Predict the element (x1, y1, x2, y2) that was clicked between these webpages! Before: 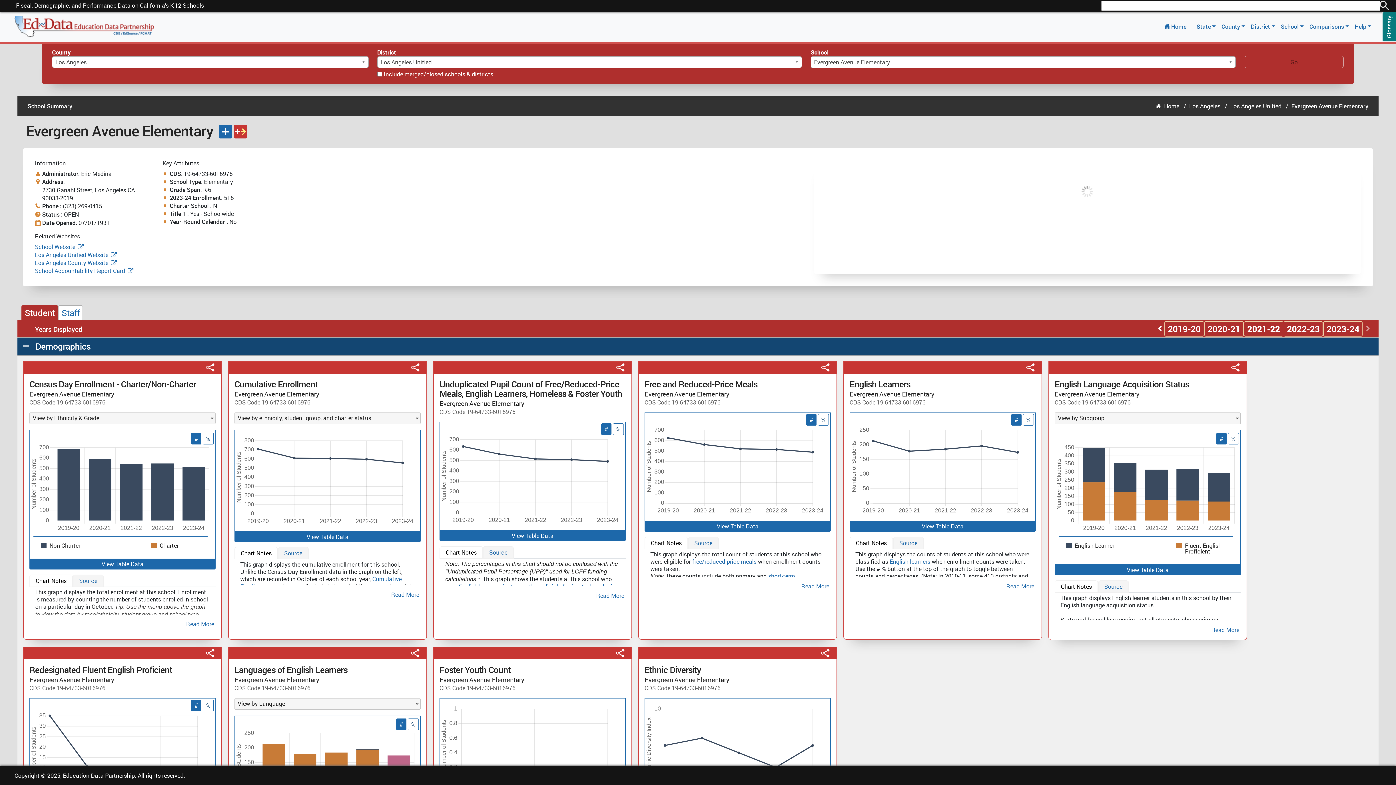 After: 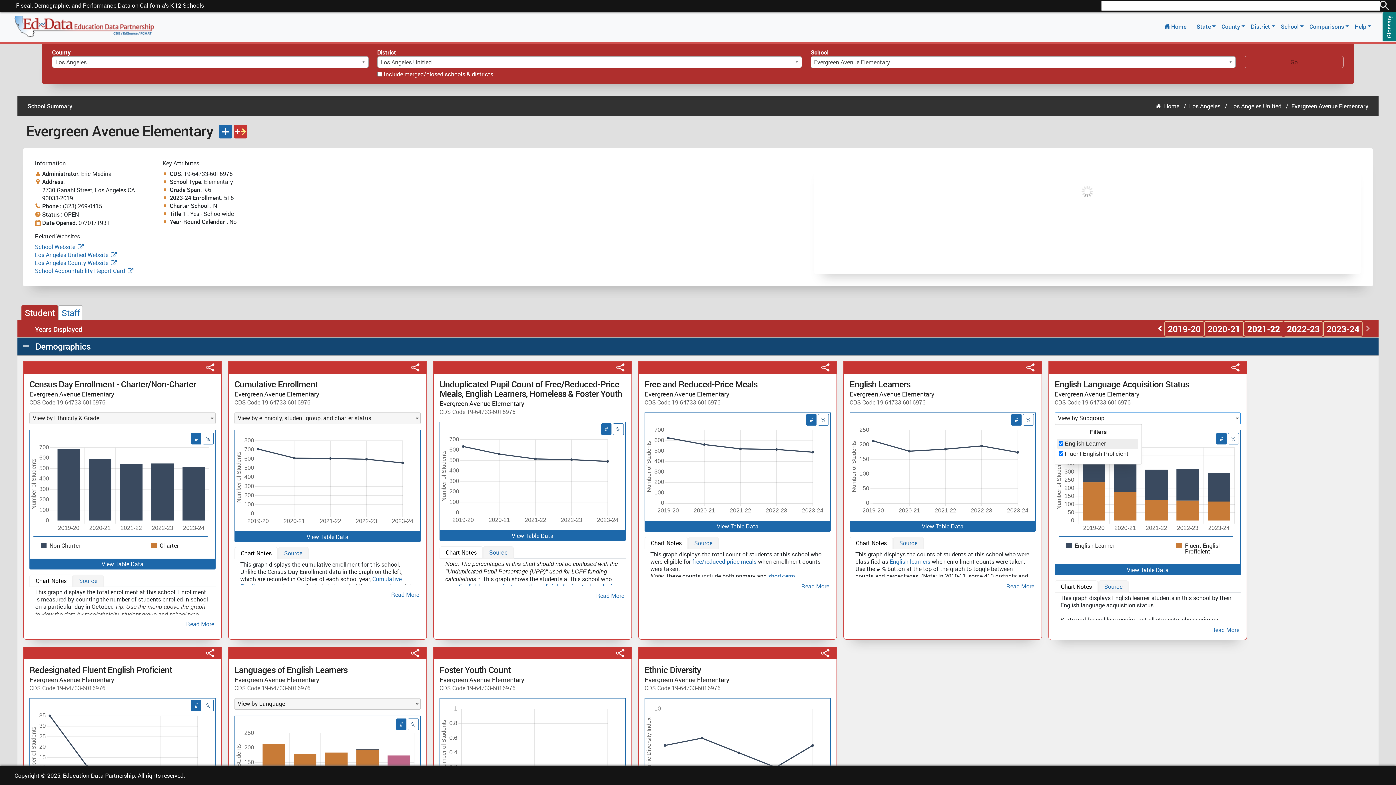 Action: label: View by Subgroup bbox: (1054, 412, 1241, 424)